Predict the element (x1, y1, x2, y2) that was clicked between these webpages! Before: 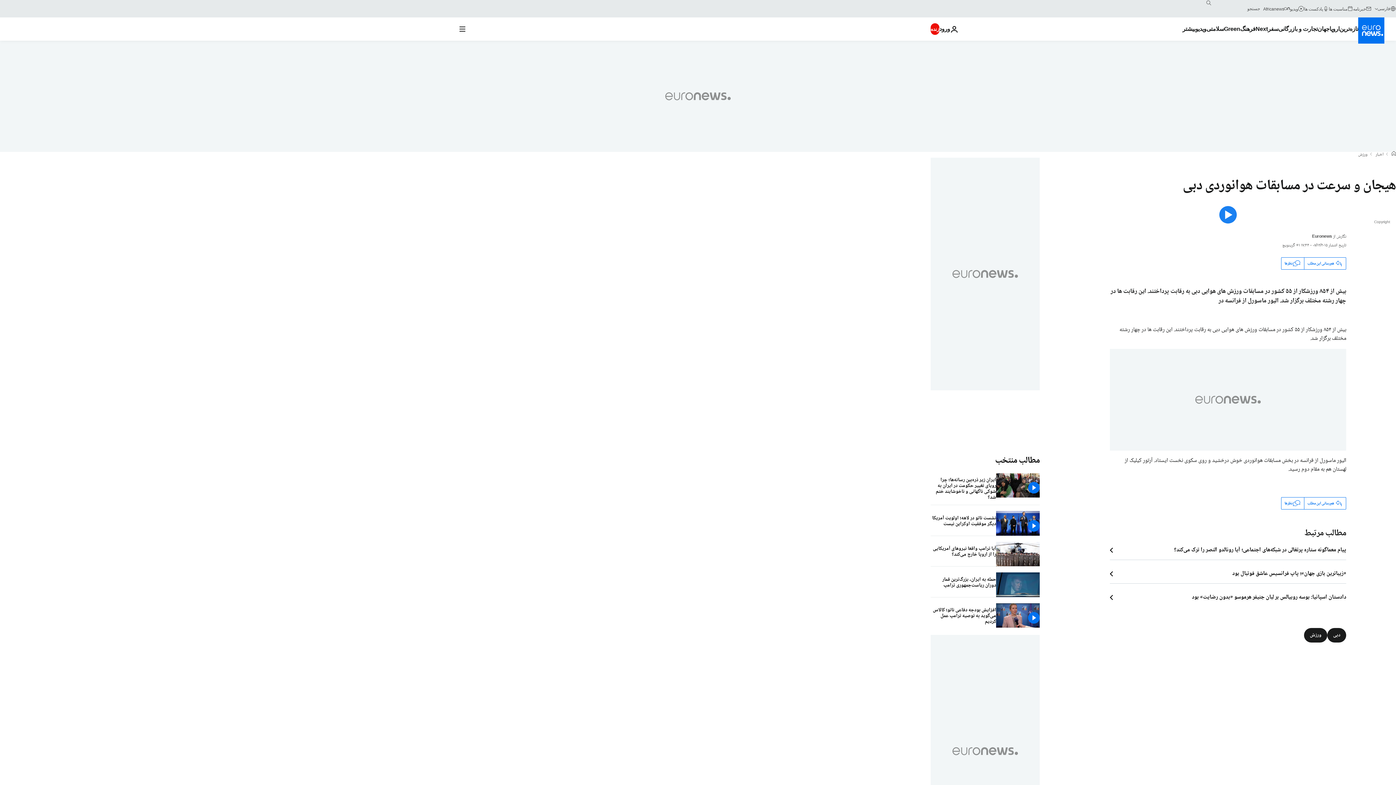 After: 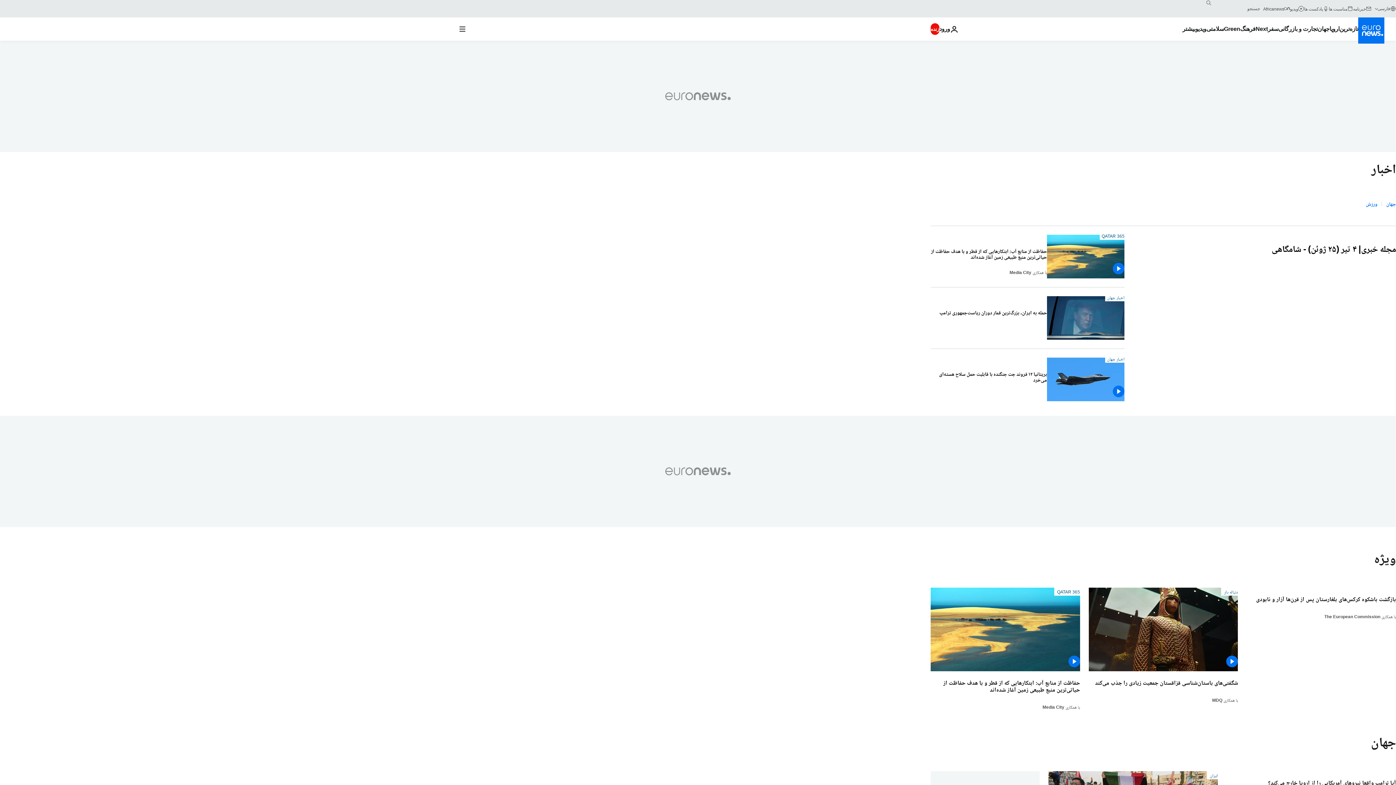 Action: label: Read more about جهان bbox: (1317, 17, 1329, 40)